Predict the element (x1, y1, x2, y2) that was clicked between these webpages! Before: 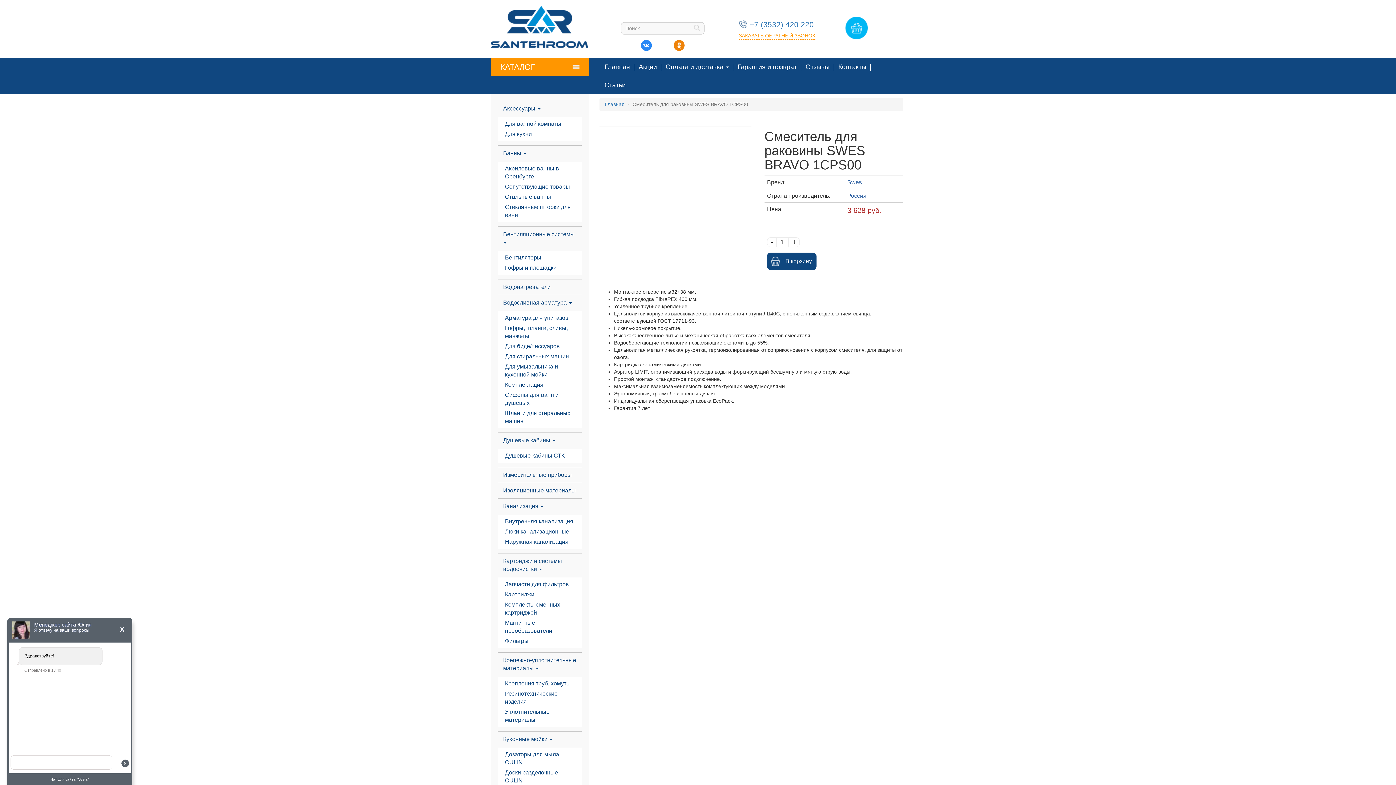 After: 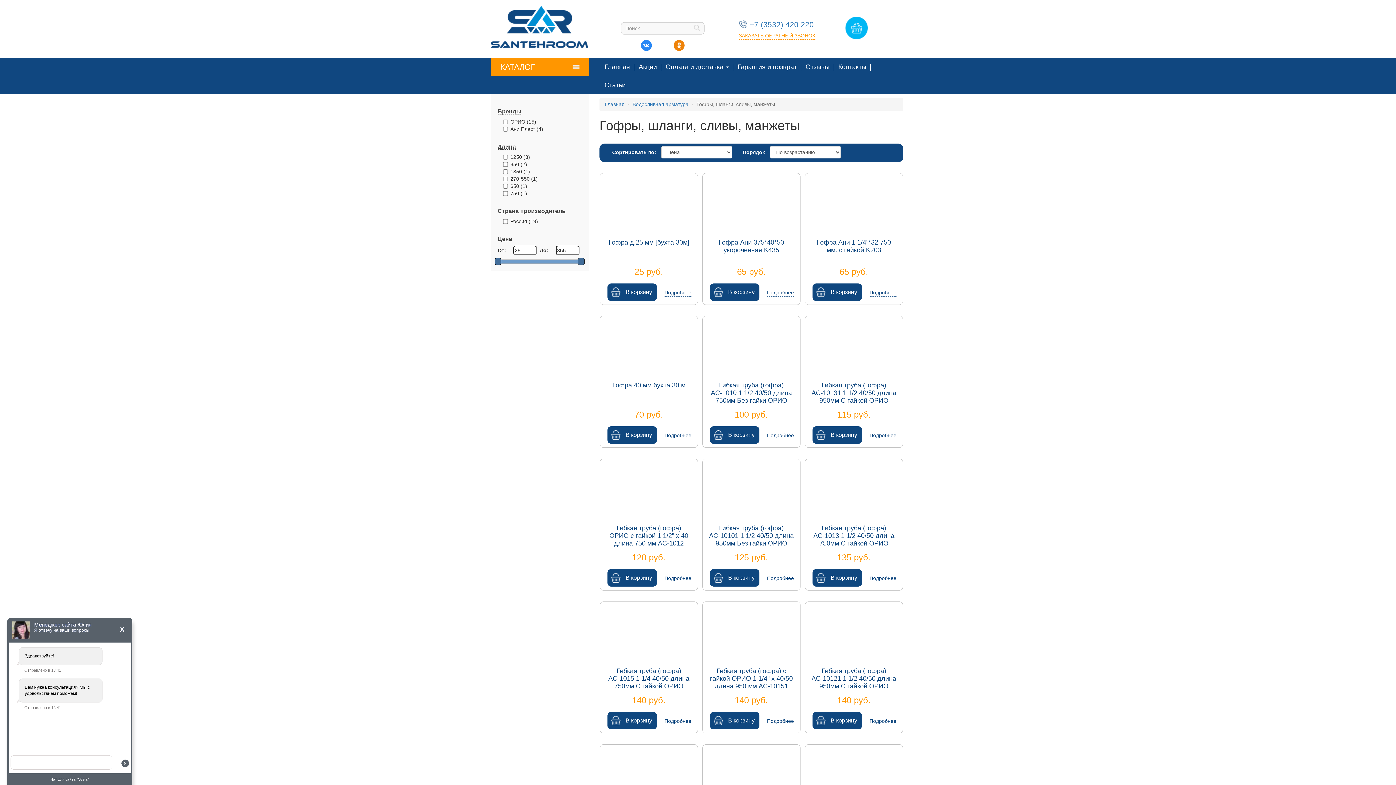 Action: label: Гофры, шланги, сливы, манжеты bbox: (497, 323, 582, 341)